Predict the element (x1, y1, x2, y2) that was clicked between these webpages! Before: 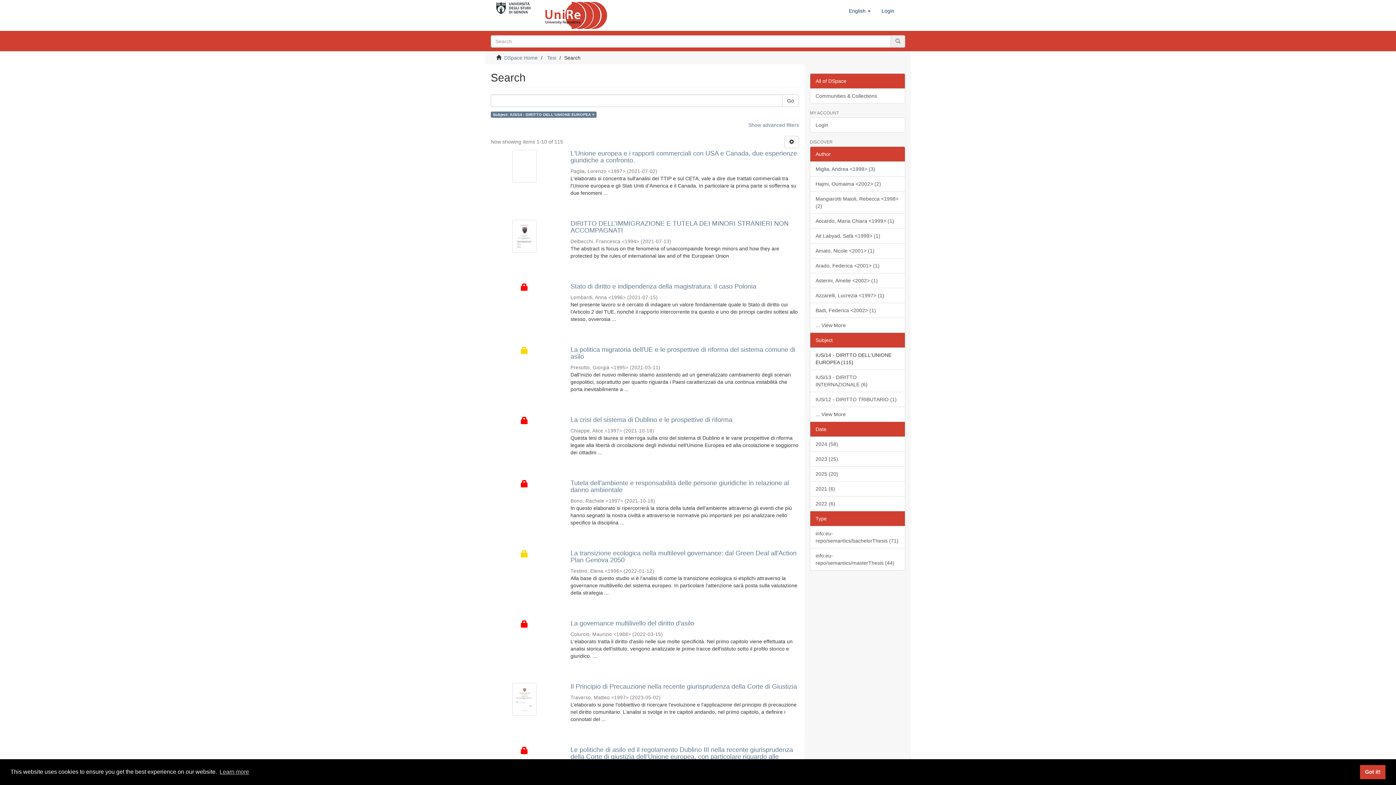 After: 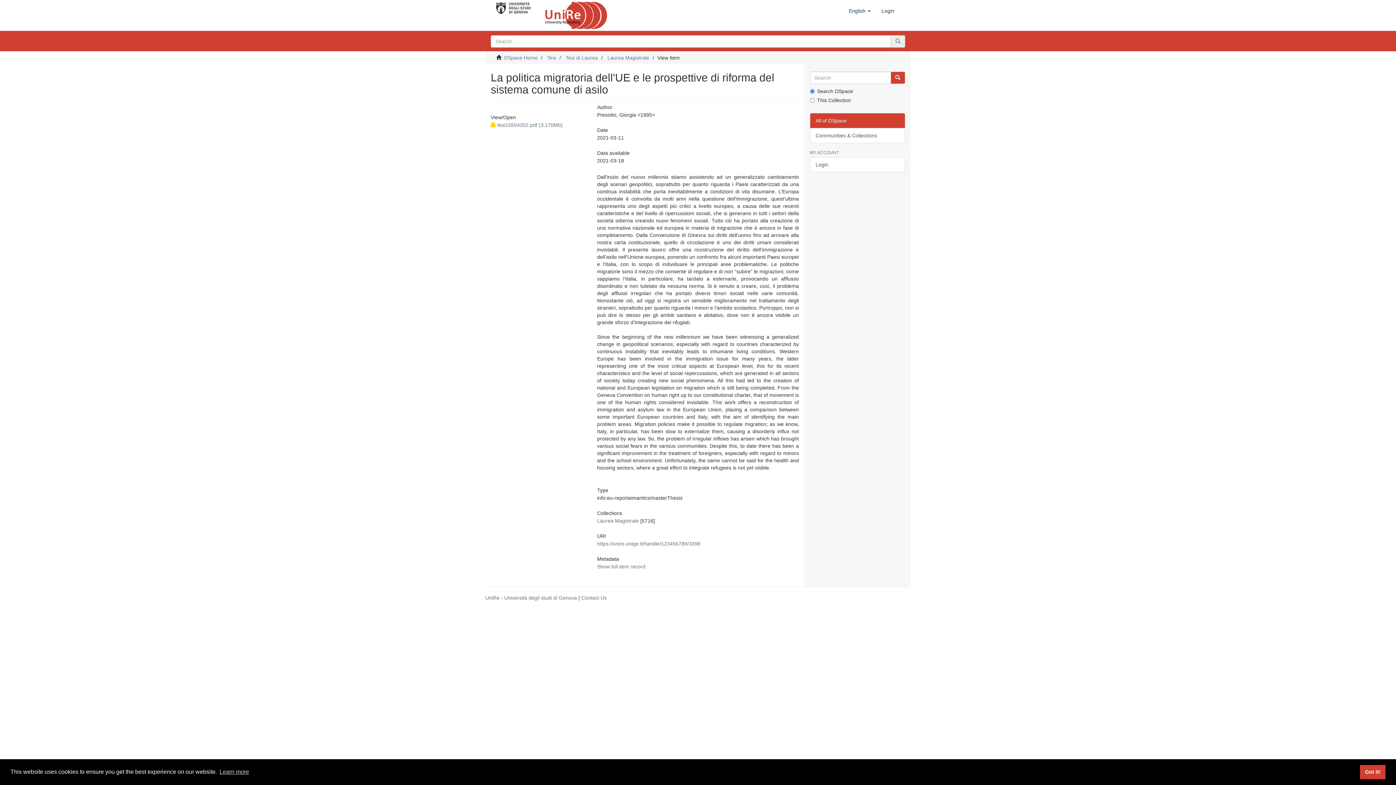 Action: bbox: (570, 346, 799, 360) label: La politica migratoria dell'UE e le prospettive di riforma del sistema comune di asilo 